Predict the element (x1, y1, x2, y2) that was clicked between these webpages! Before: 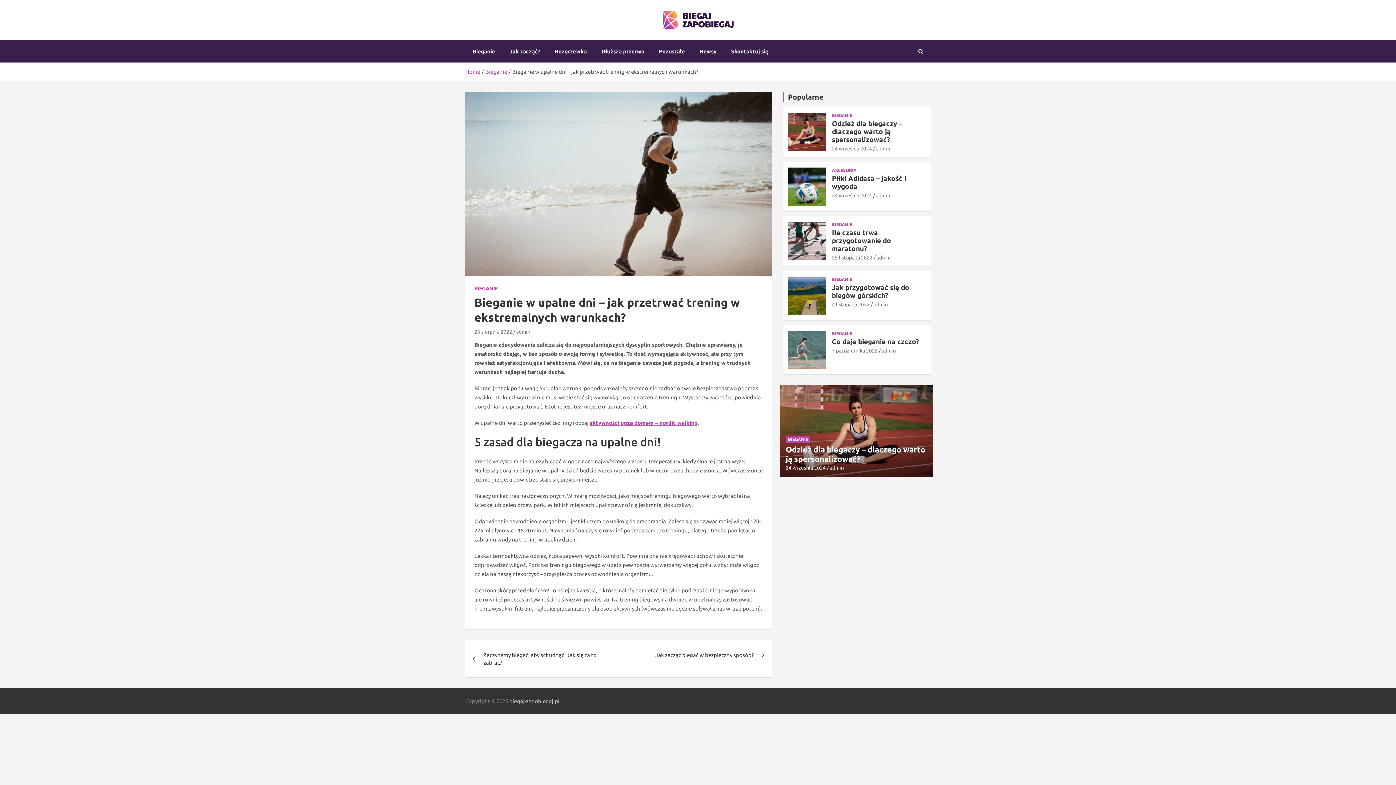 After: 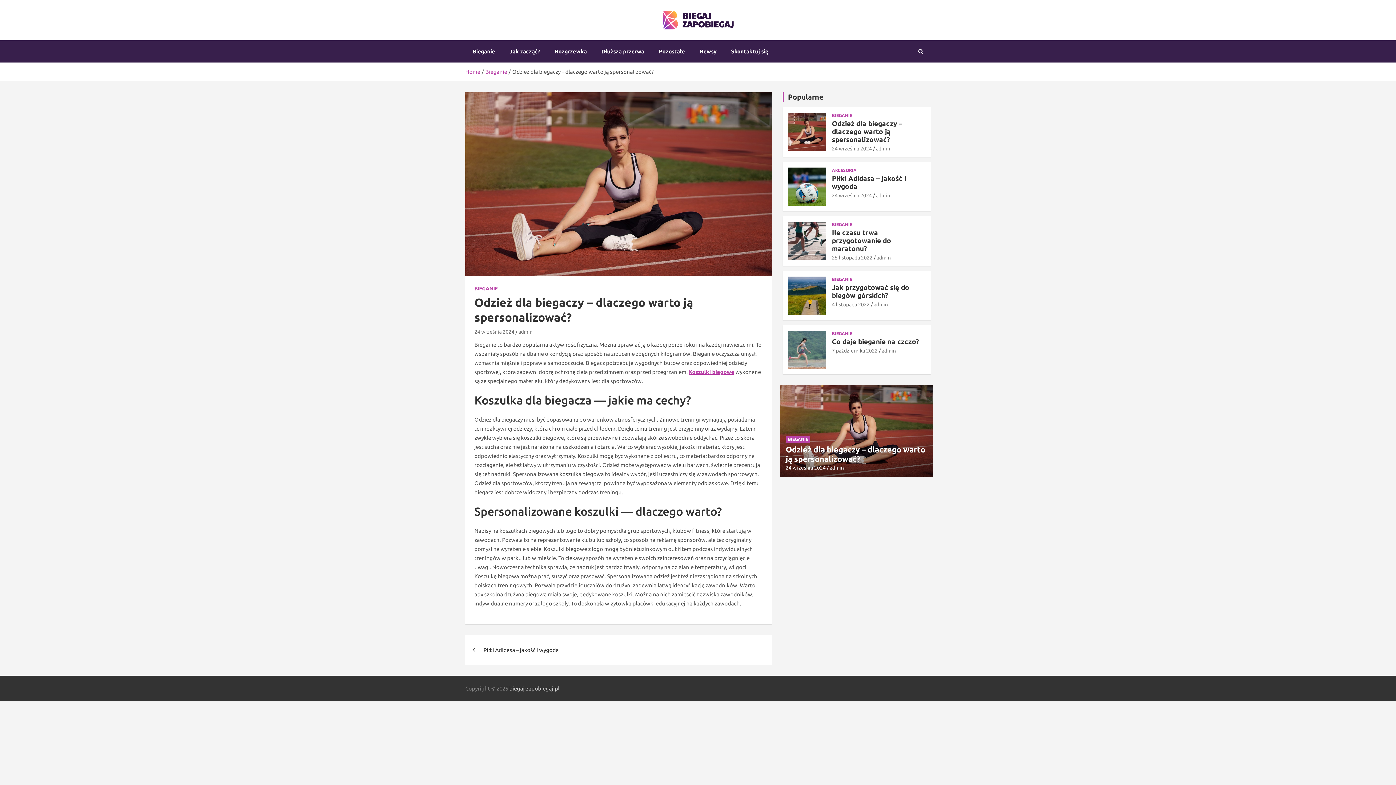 Action: bbox: (788, 112, 826, 151)